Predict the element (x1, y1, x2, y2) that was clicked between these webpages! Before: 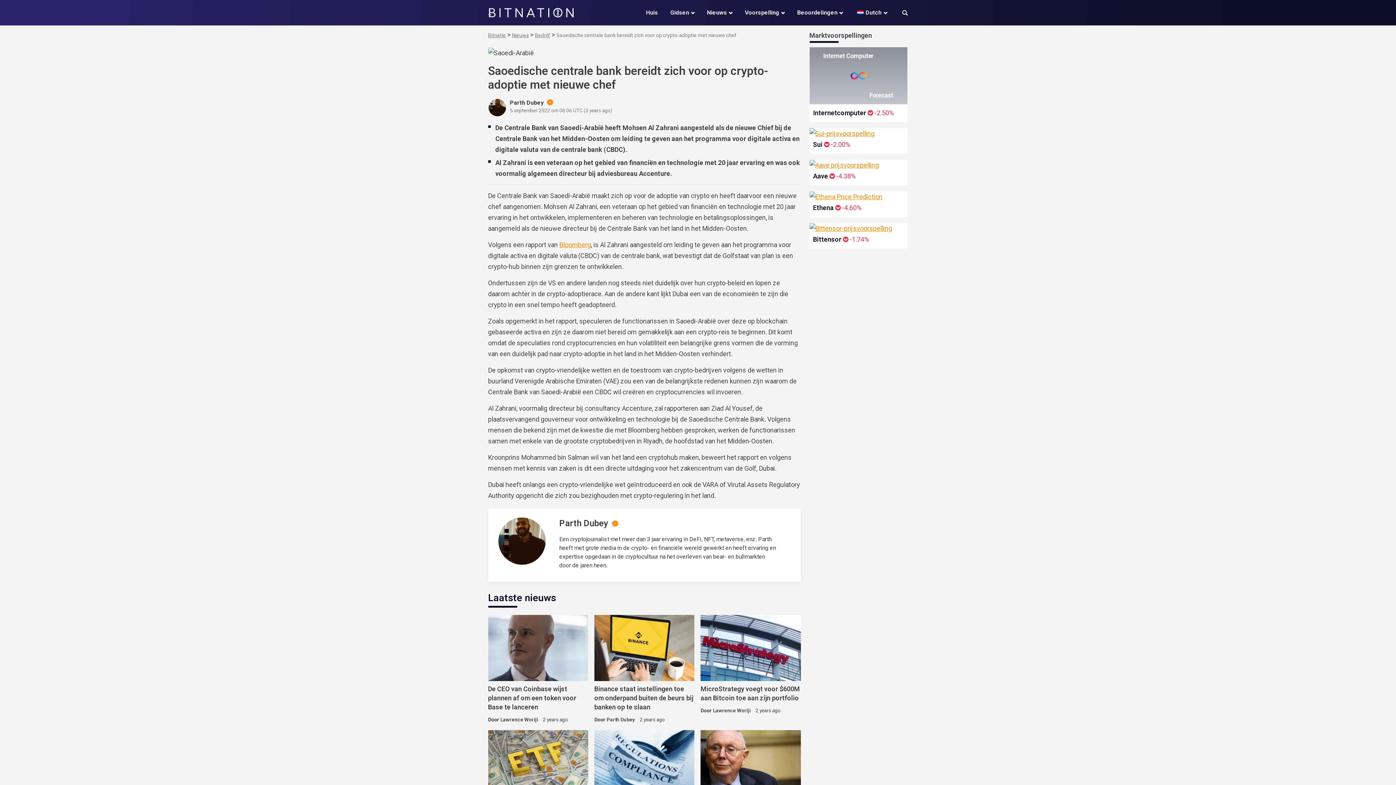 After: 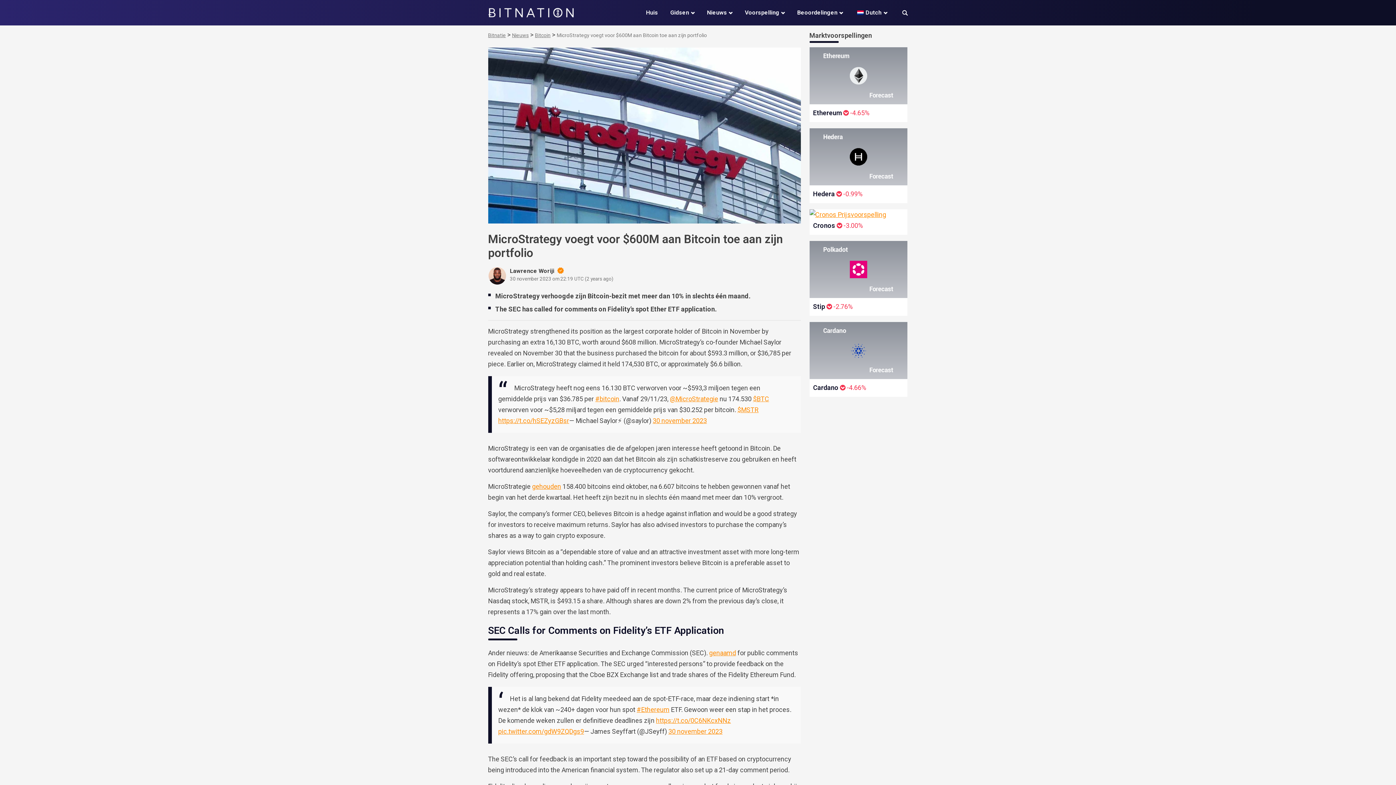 Action: bbox: (700, 675, 800, 682)